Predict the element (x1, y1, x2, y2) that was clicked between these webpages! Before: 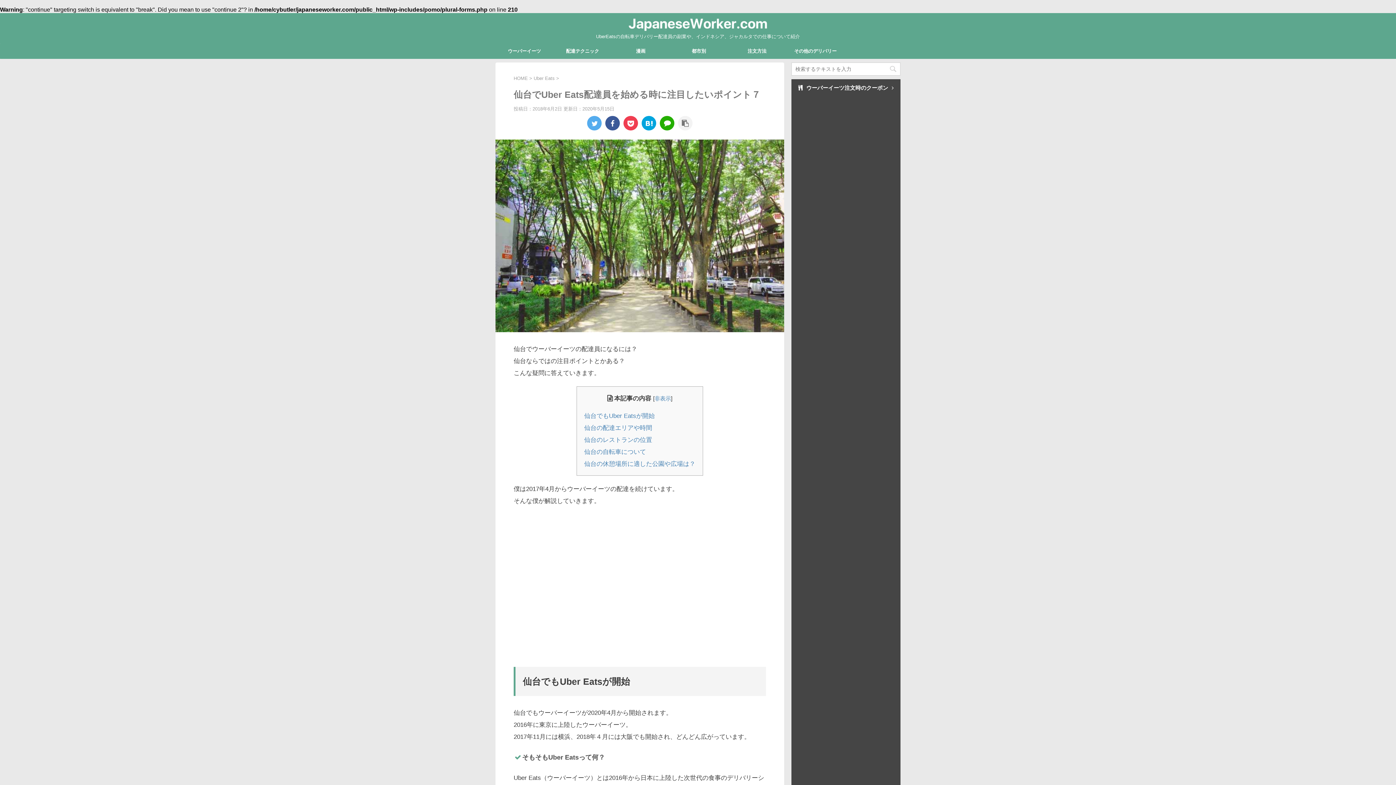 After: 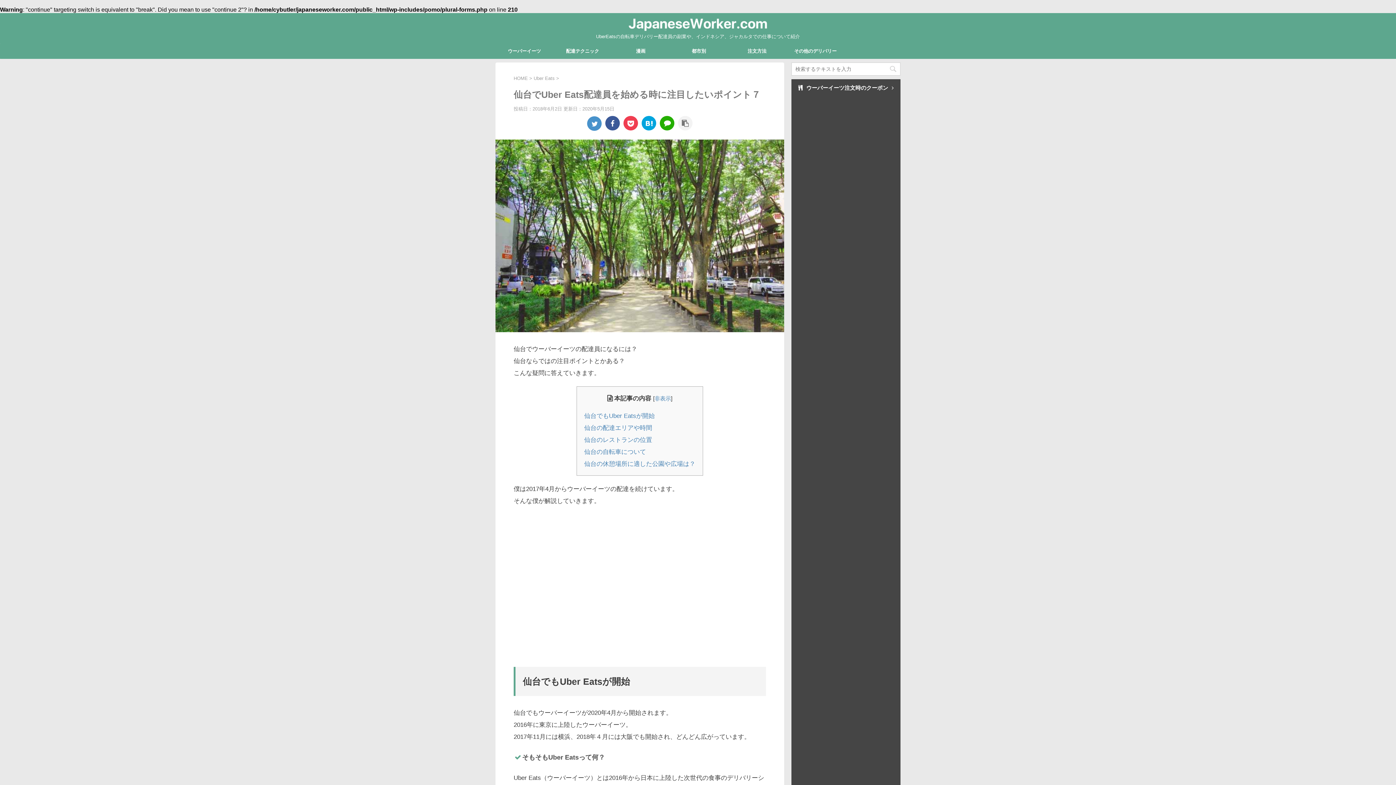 Action: bbox: (587, 116, 601, 130)